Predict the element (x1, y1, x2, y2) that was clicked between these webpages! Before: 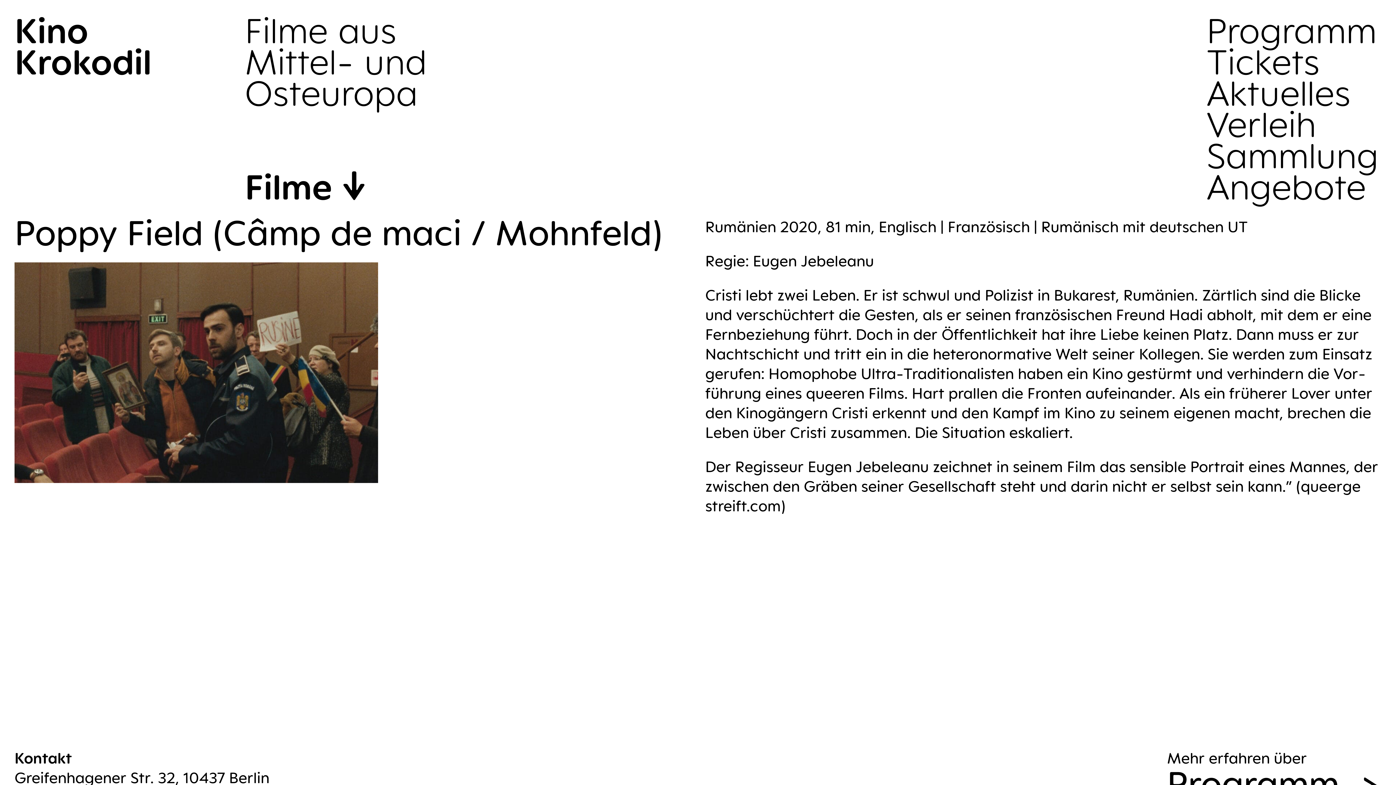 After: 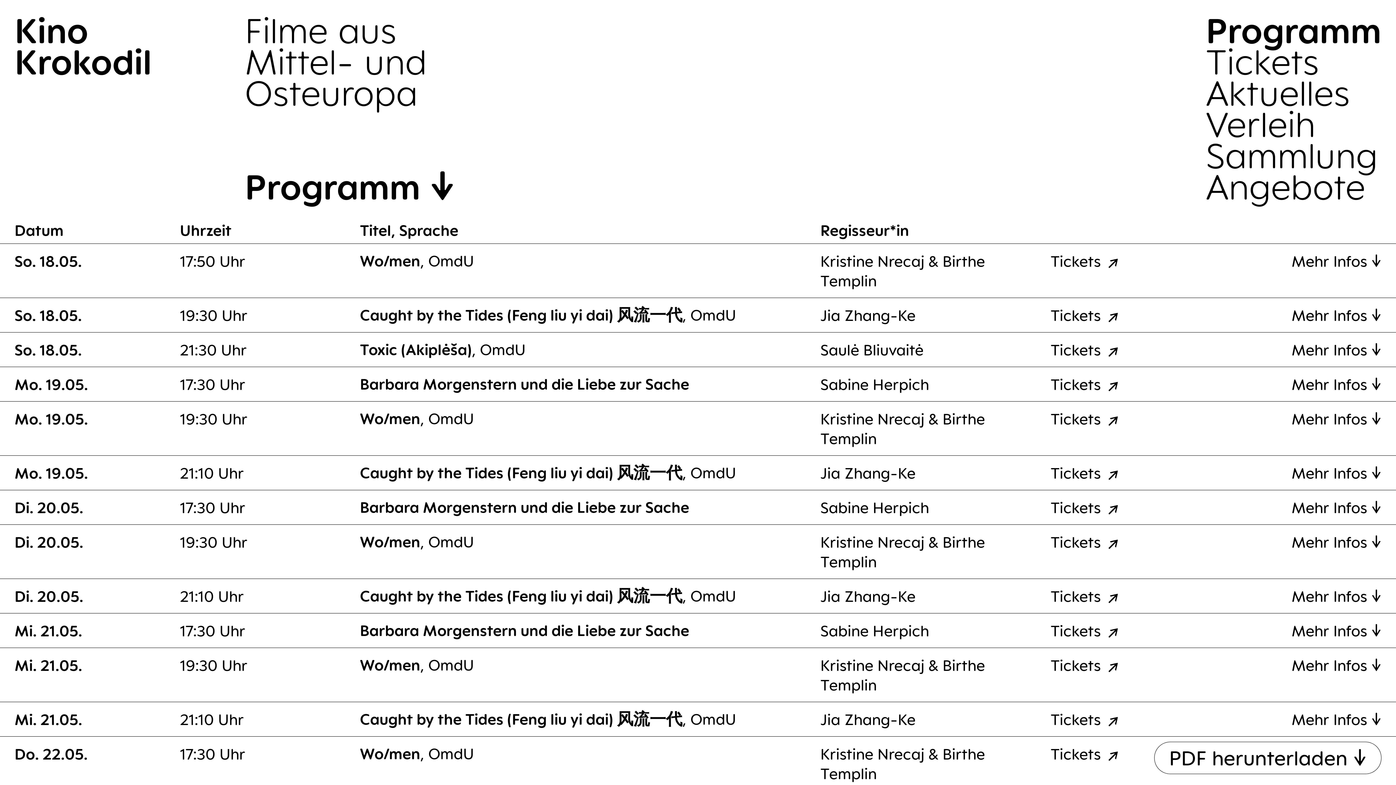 Action: label: Pro­gramm bbox: (1167, 768, 1381, 799)